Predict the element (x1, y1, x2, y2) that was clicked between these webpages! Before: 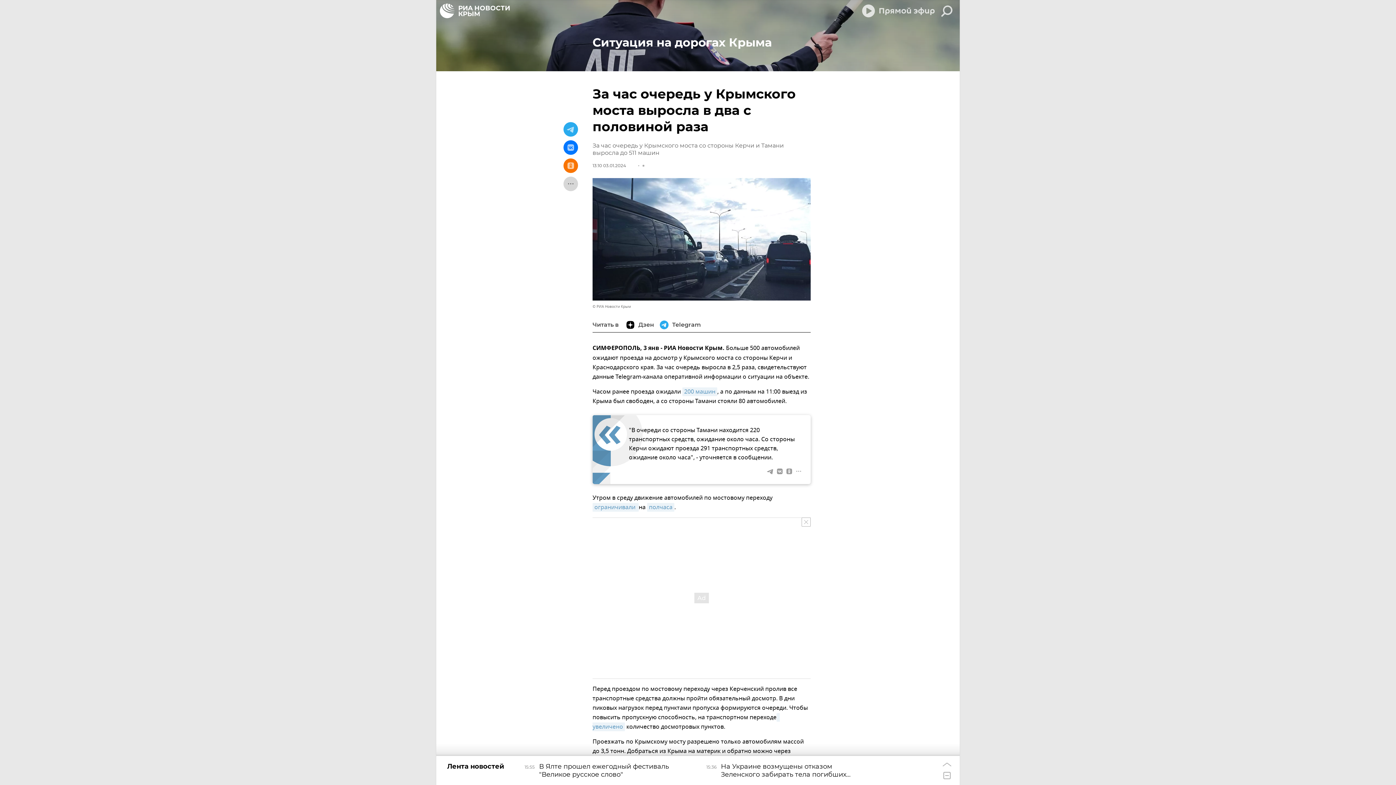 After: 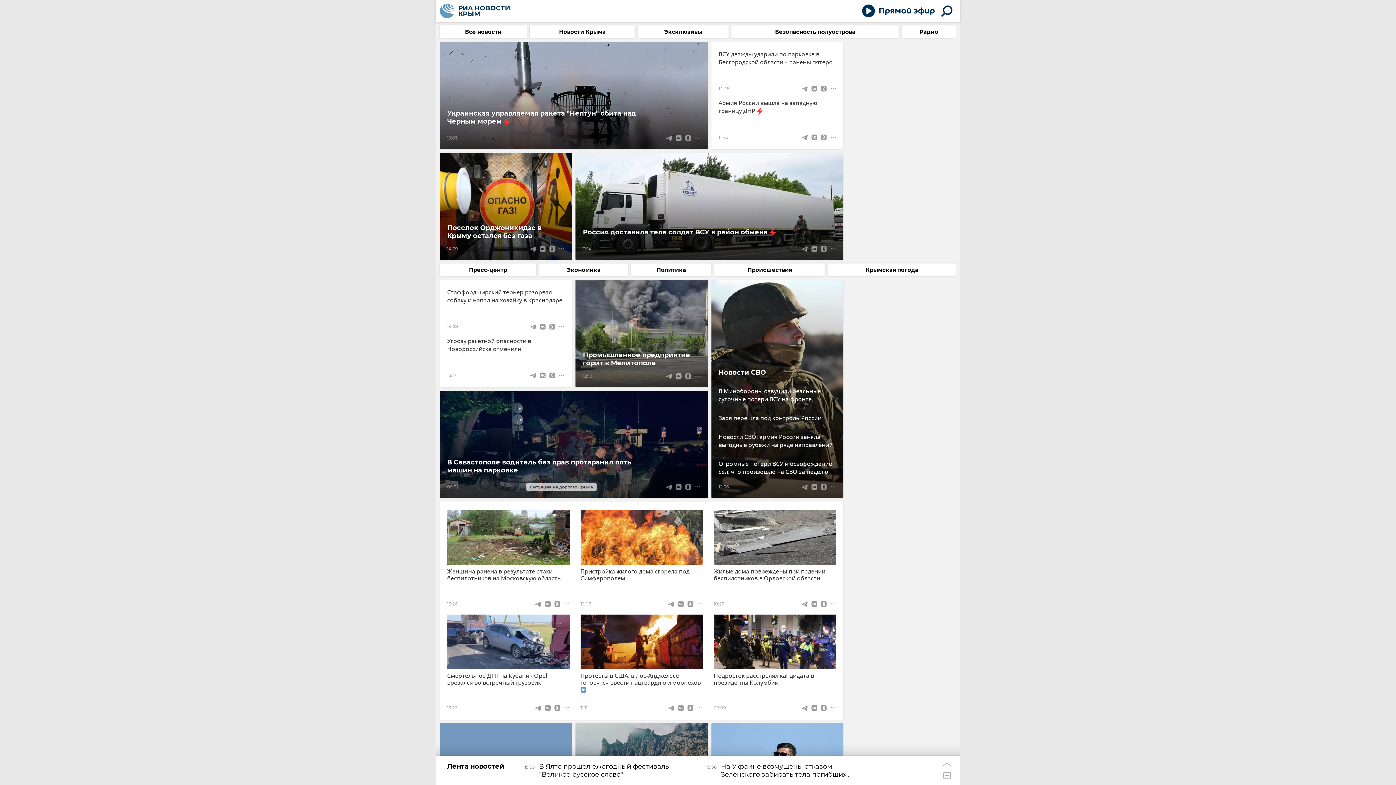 Action: bbox: (436, 0, 513, 21)